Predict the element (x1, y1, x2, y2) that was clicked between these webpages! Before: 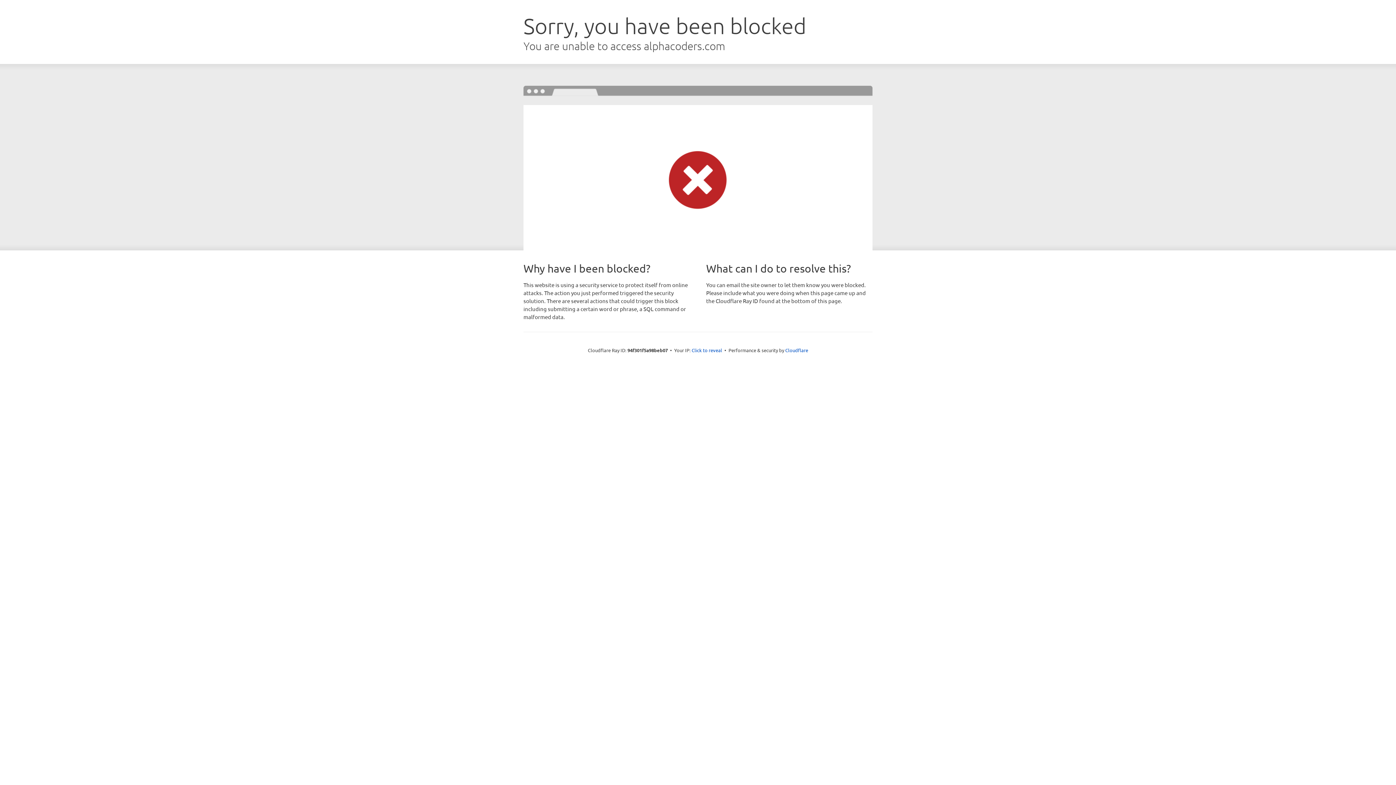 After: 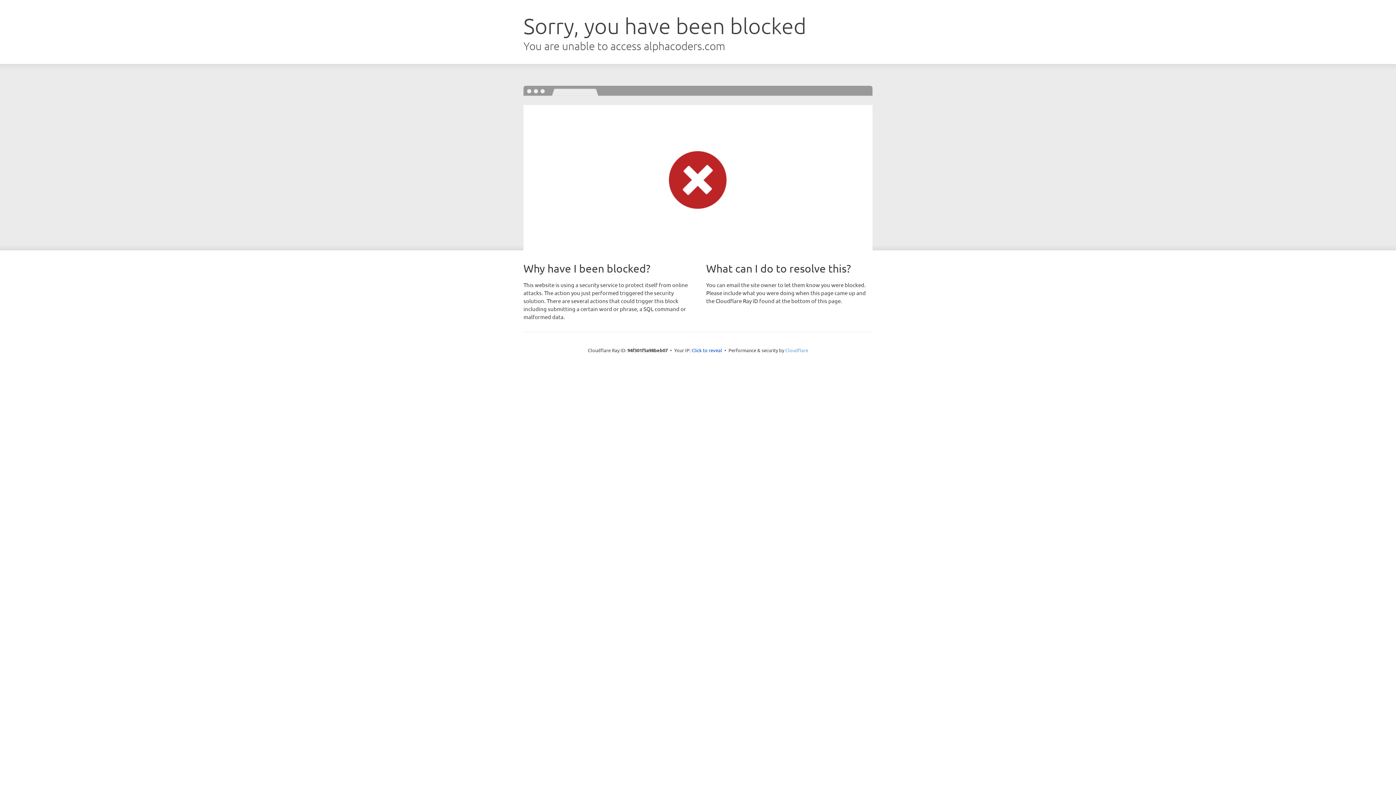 Action: label: Cloudflare bbox: (785, 347, 808, 353)